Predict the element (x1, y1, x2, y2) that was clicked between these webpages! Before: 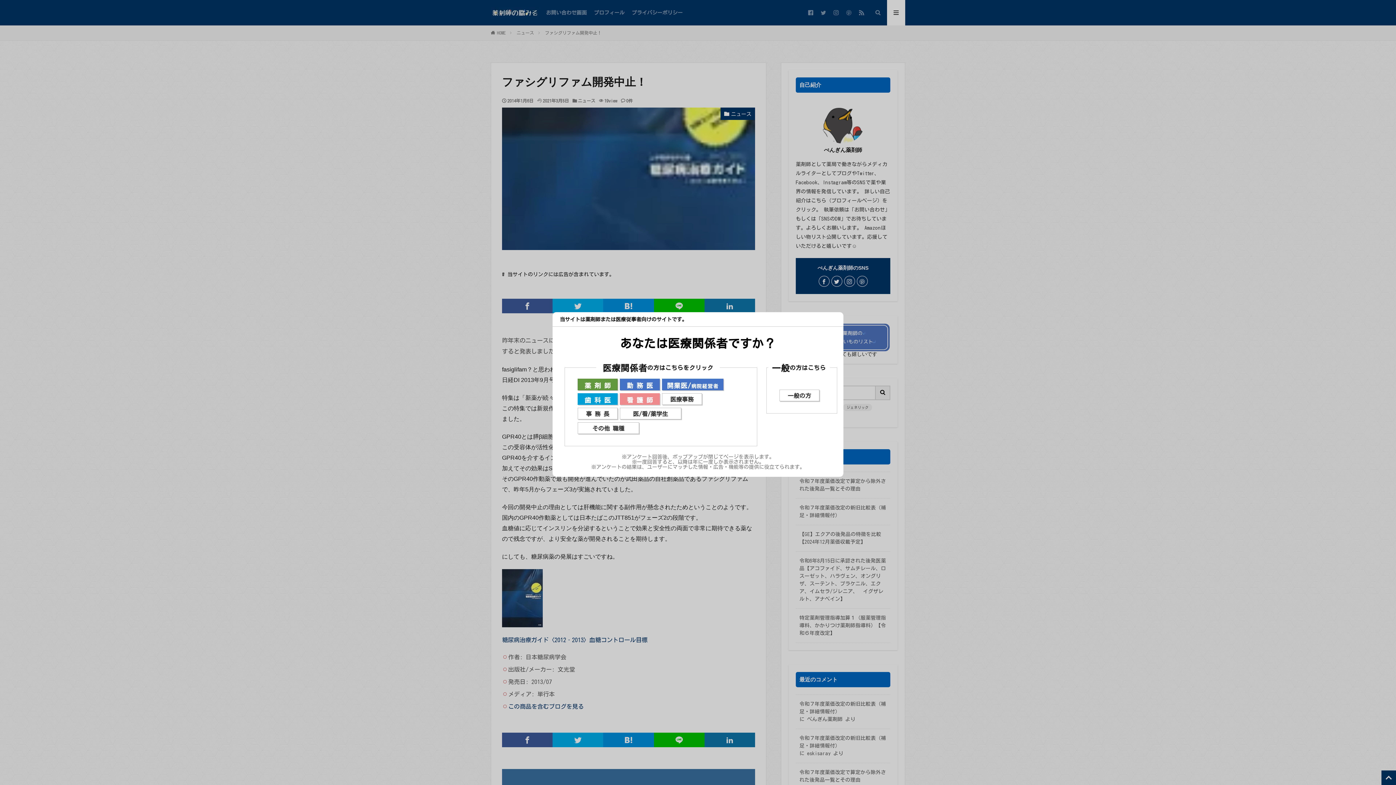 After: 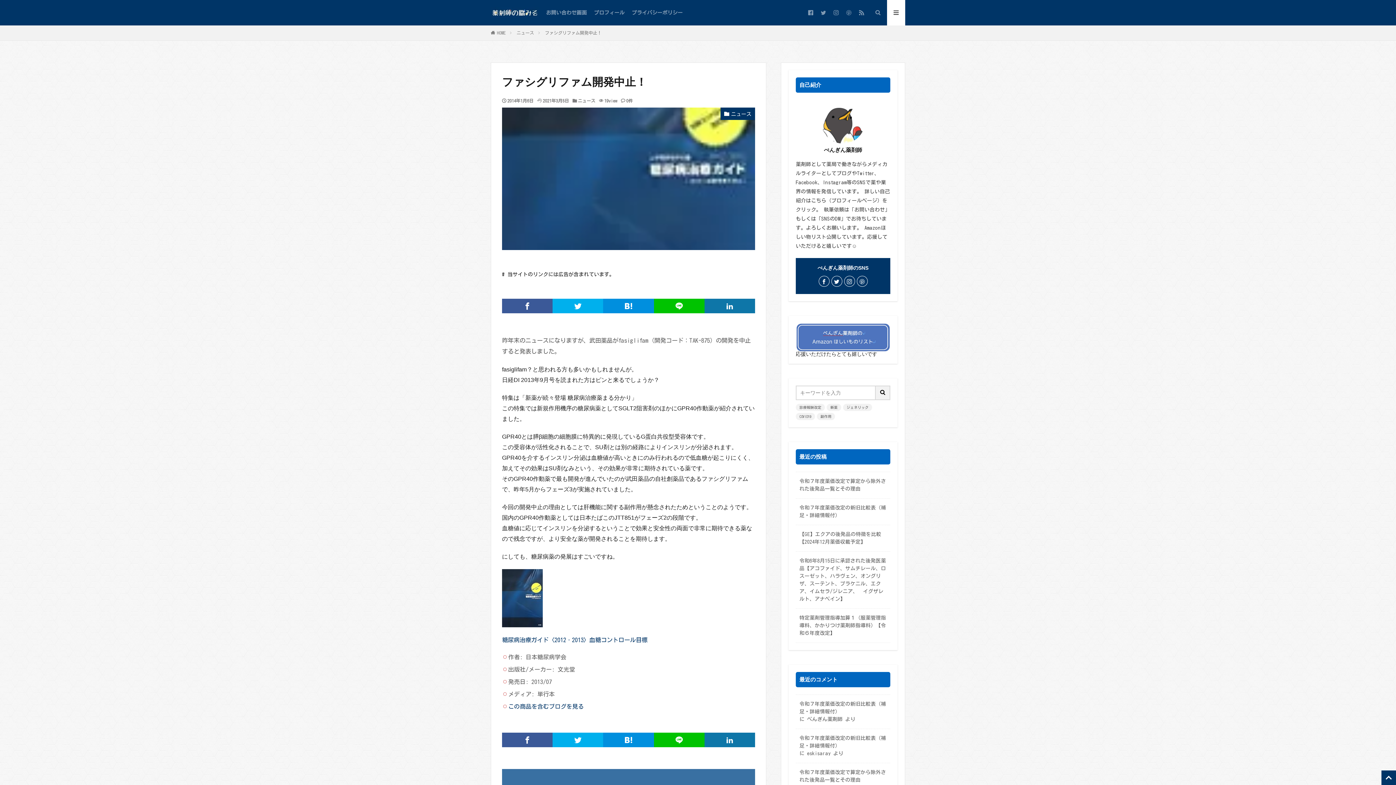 Action: label: 開業医/病院経営者 bbox: (662, 379, 723, 395)